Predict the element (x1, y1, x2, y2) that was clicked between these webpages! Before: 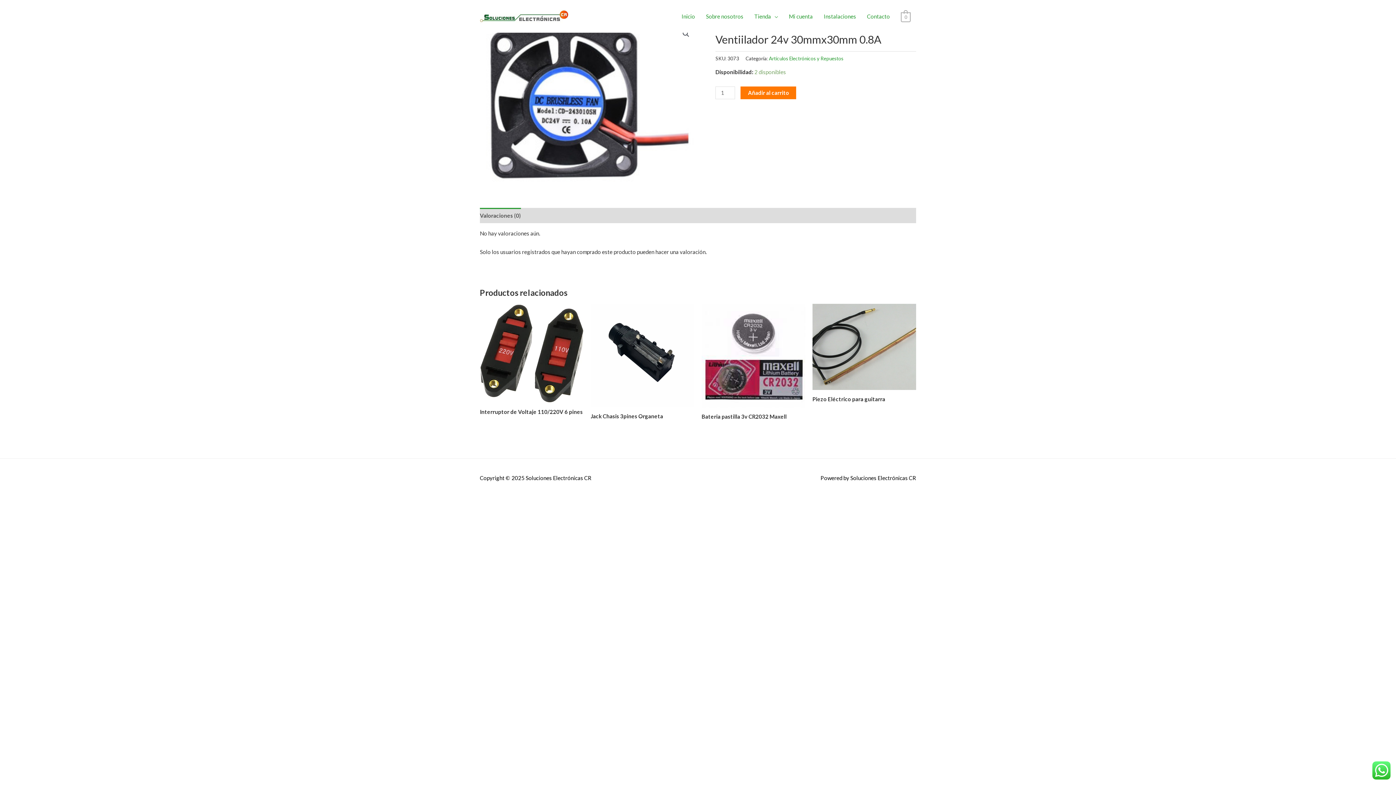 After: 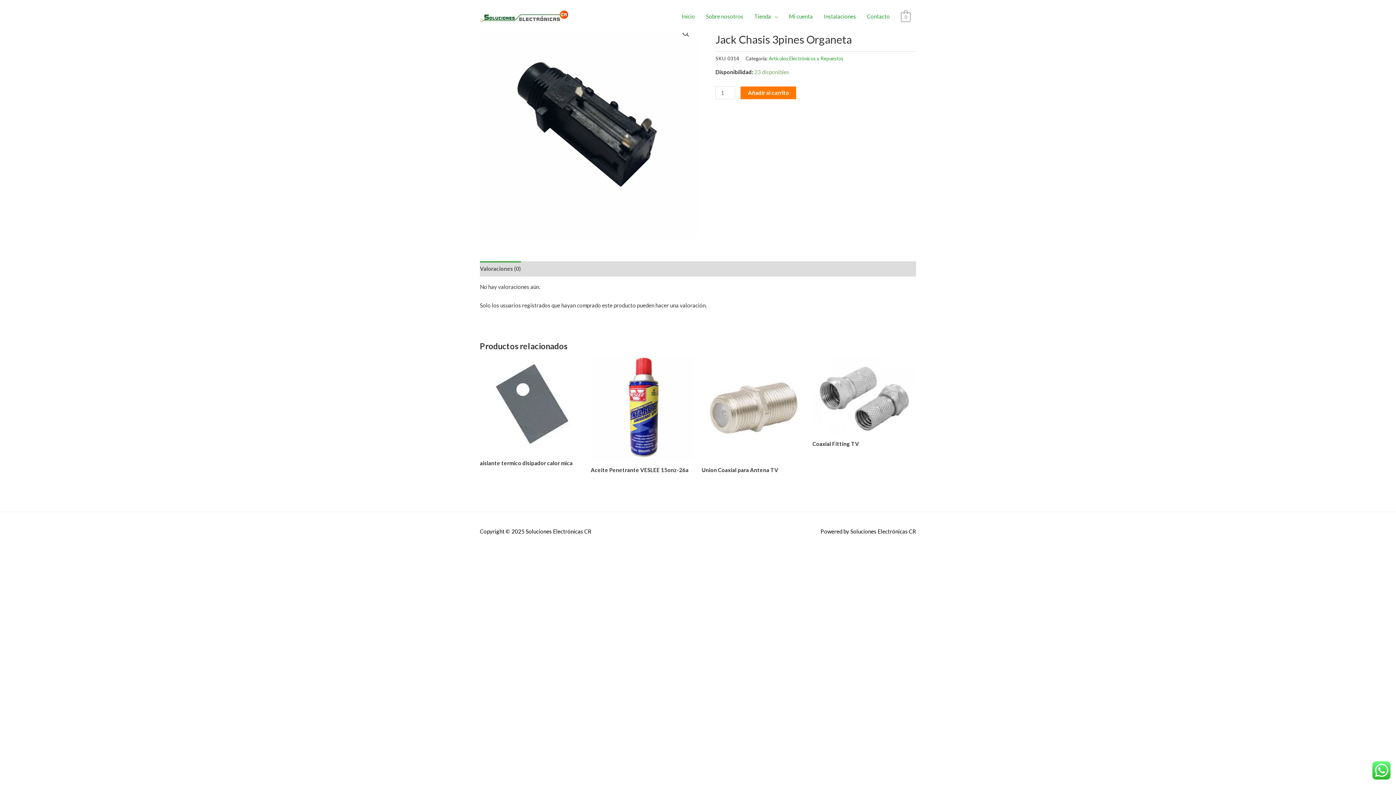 Action: bbox: (590, 303, 694, 407)